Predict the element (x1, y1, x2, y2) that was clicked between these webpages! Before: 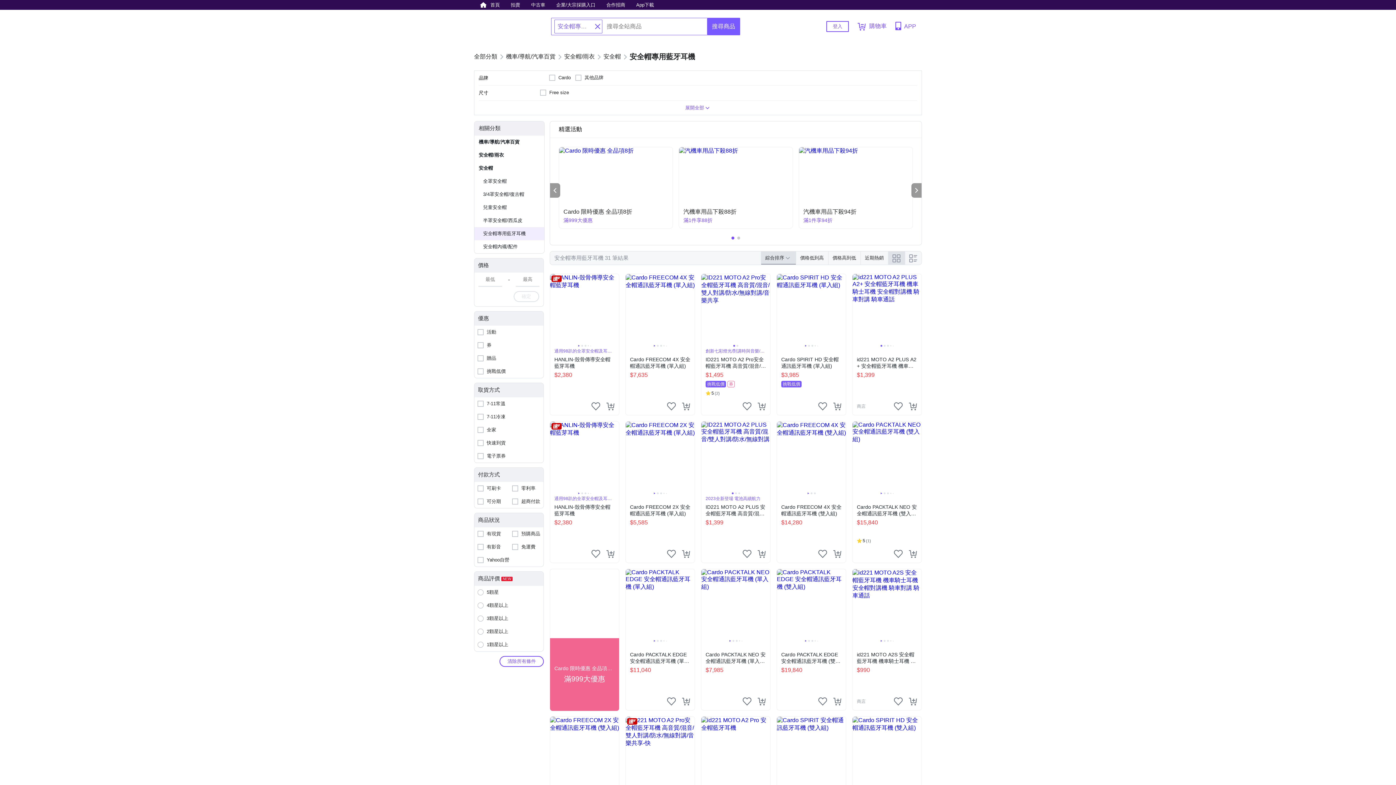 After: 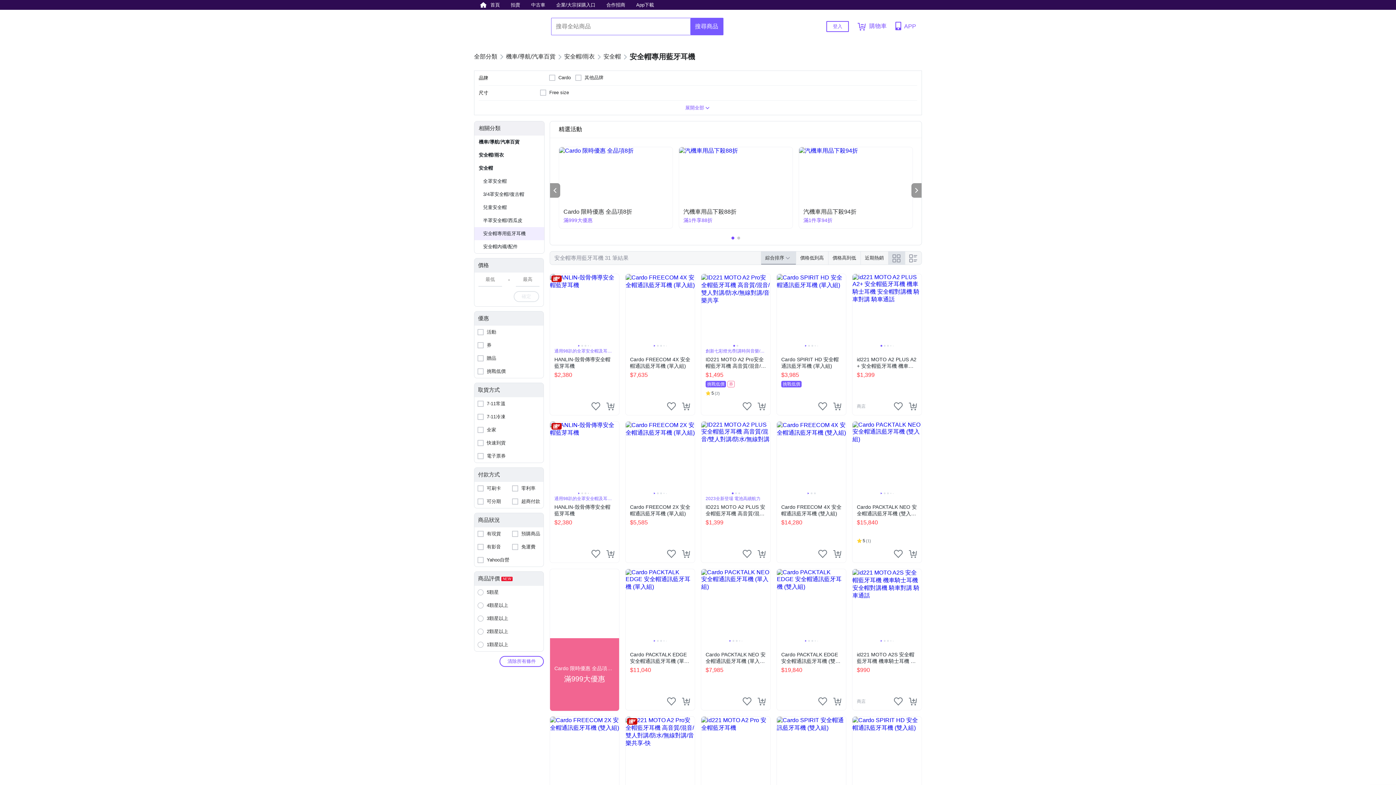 Action: bbox: (593, 22, 602, 30) label: 關閉搜尋條件